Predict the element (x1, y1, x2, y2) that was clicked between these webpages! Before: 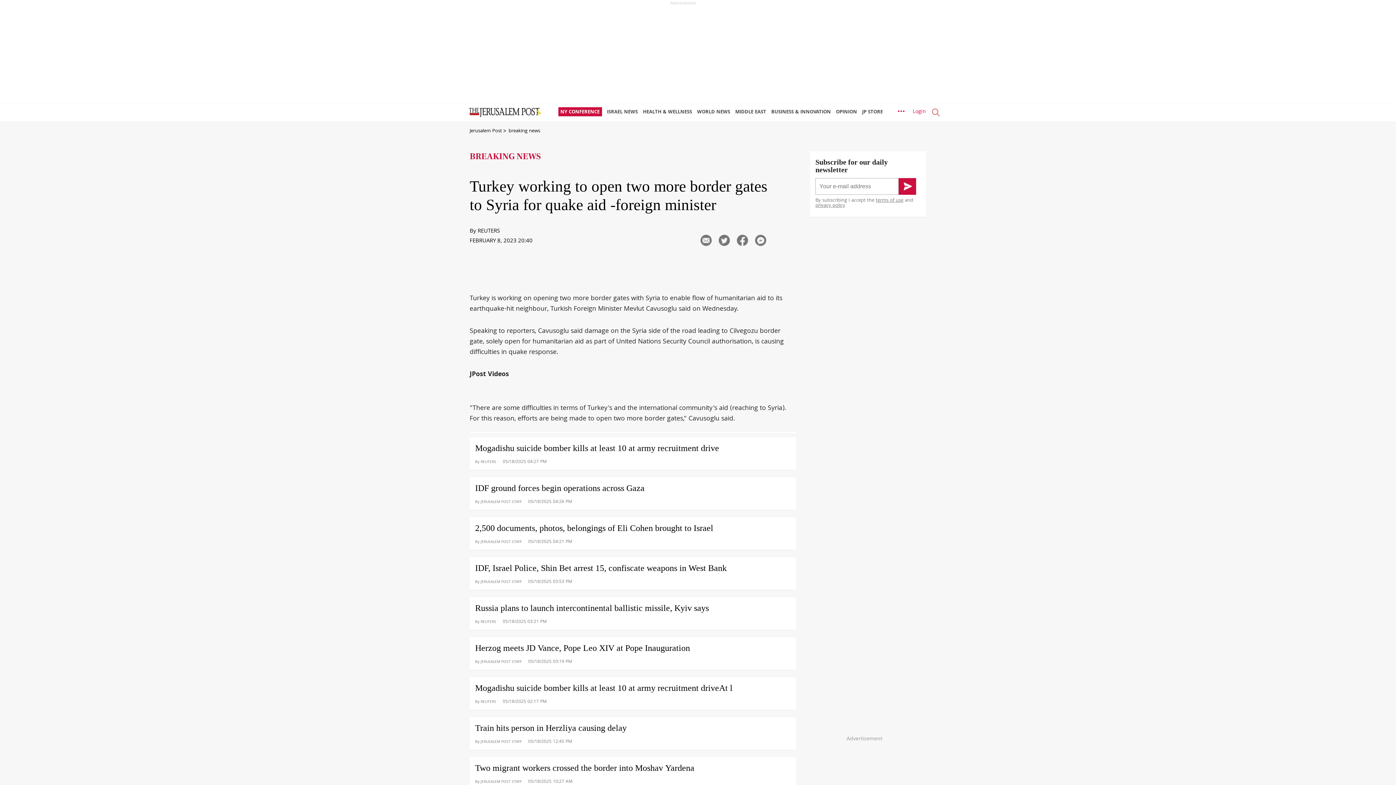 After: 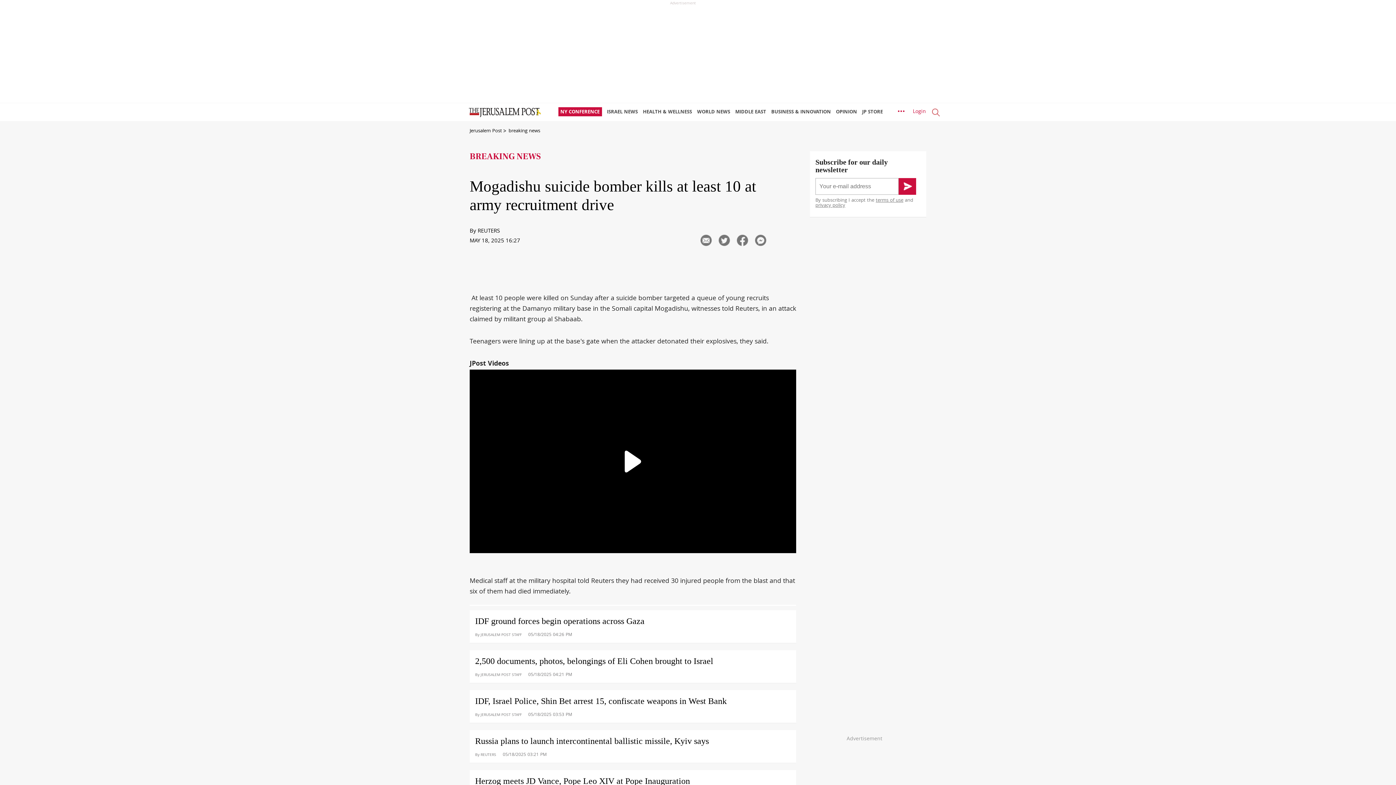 Action: label: Mogadishu suicide bomber kills at least 10 at army recruitment drive
By REUTERS 05/18/2025 04:27 PM bbox: (469, 437, 796, 466)